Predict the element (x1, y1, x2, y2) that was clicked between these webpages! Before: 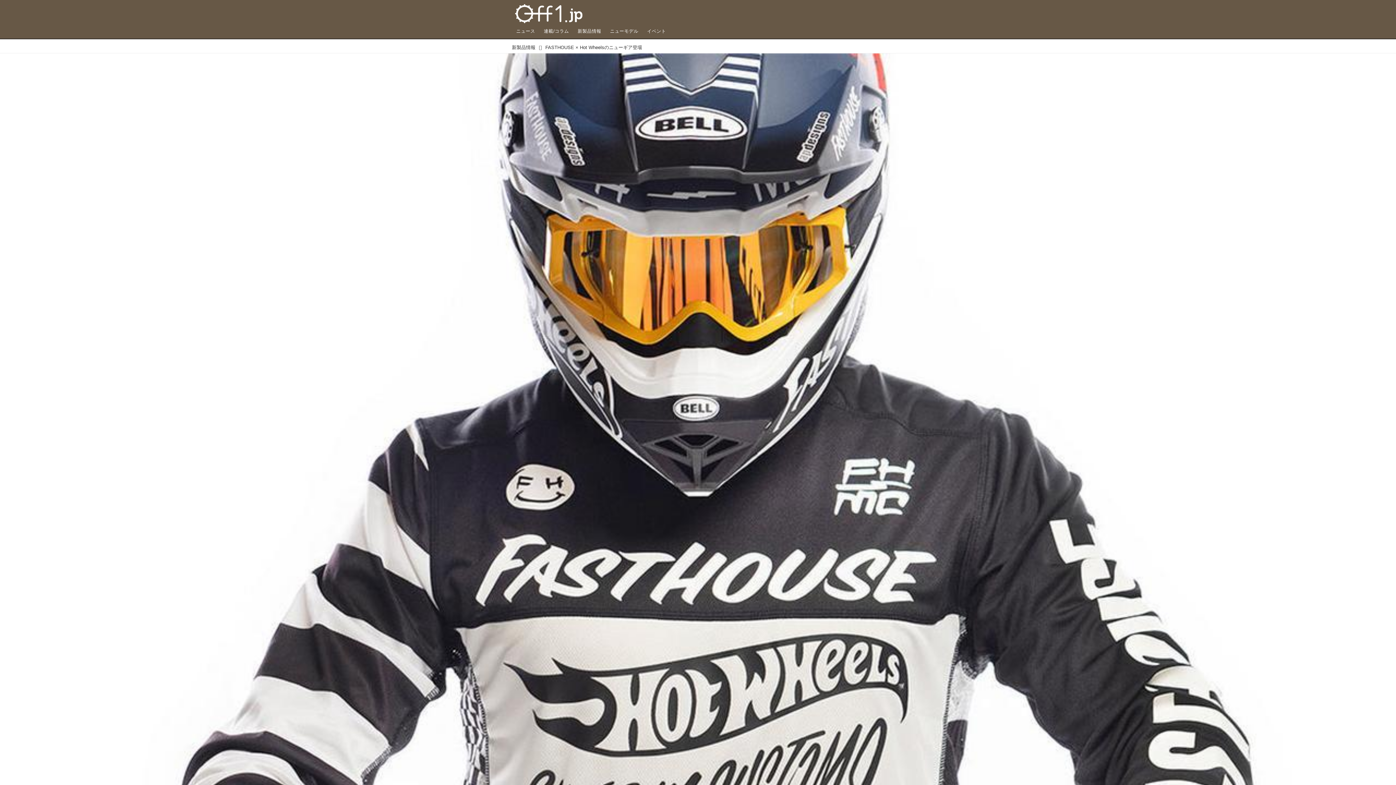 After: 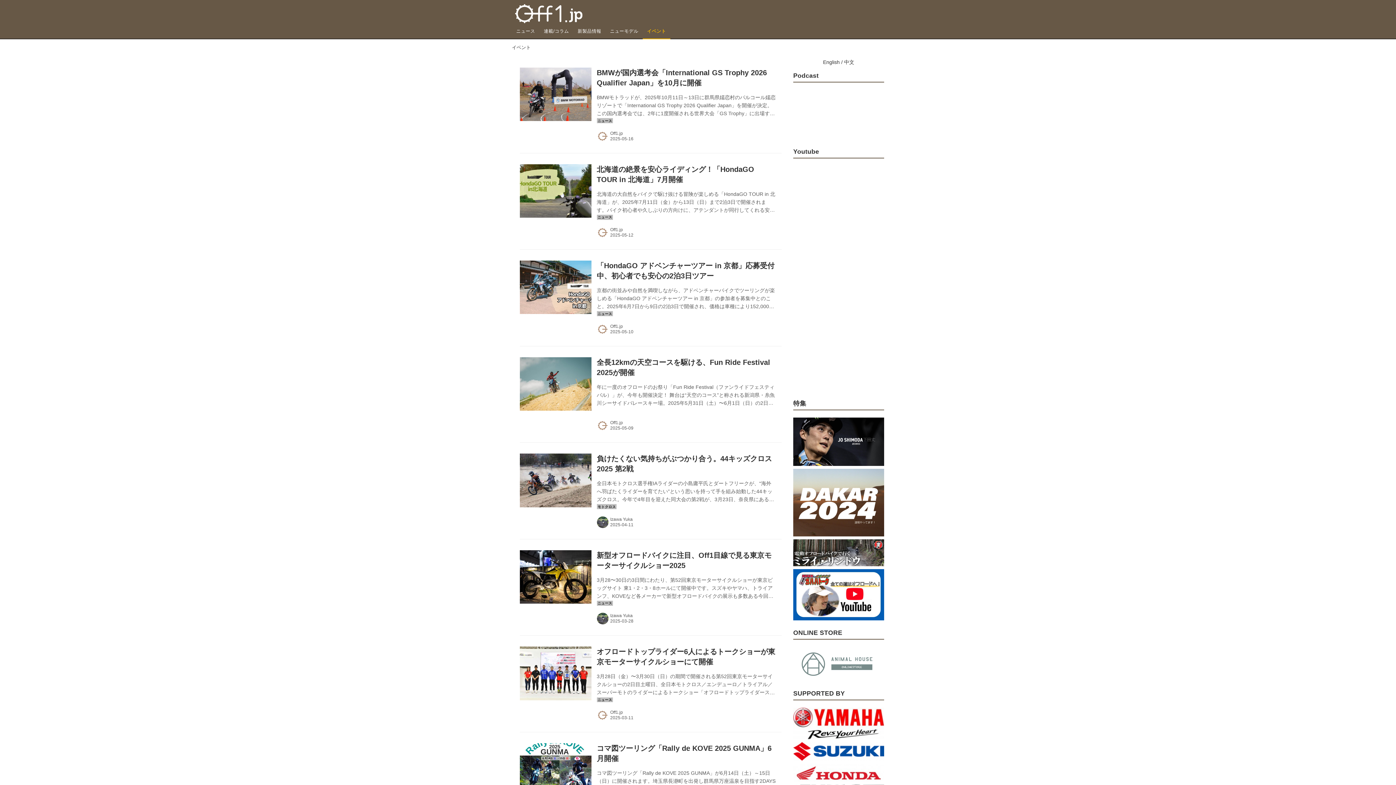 Action: bbox: (642, 23, 670, 38) label: イベント